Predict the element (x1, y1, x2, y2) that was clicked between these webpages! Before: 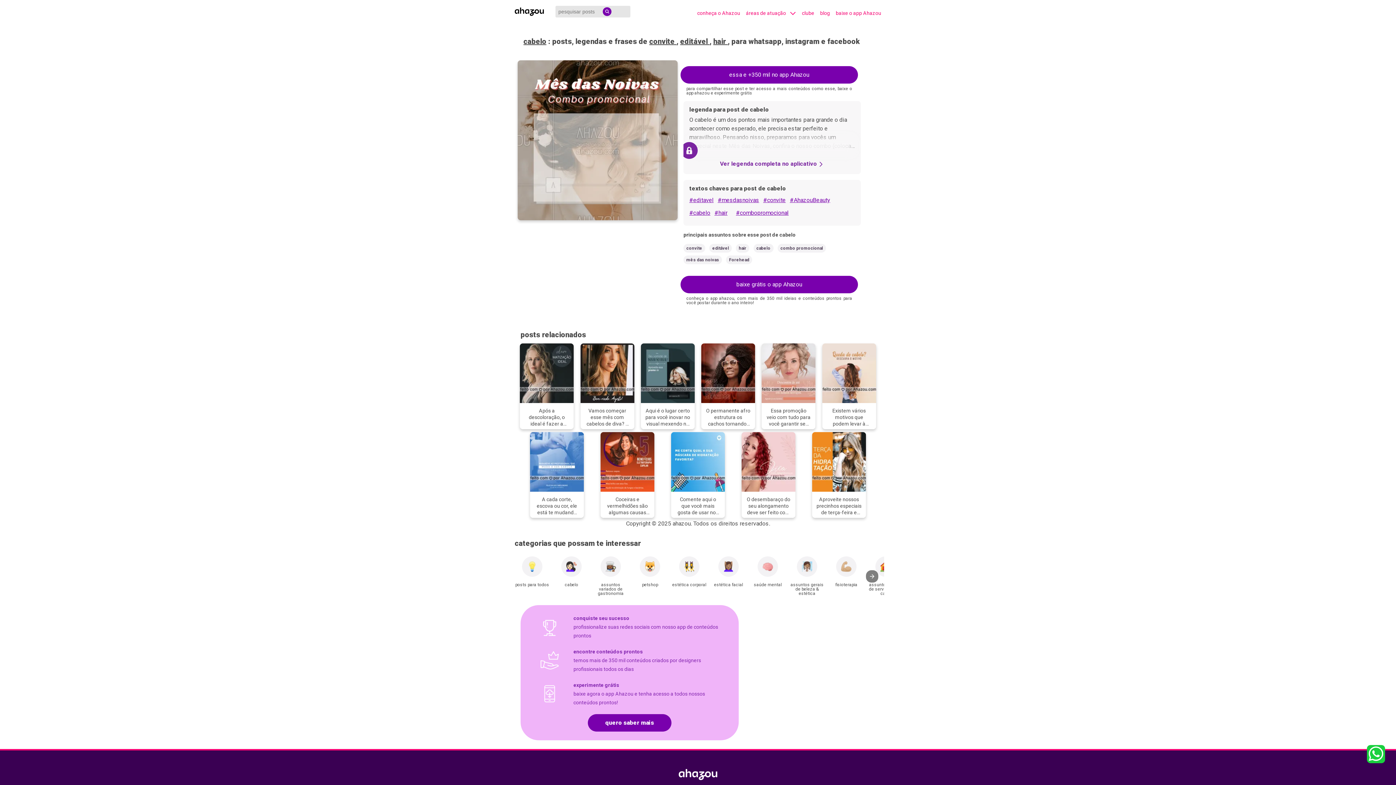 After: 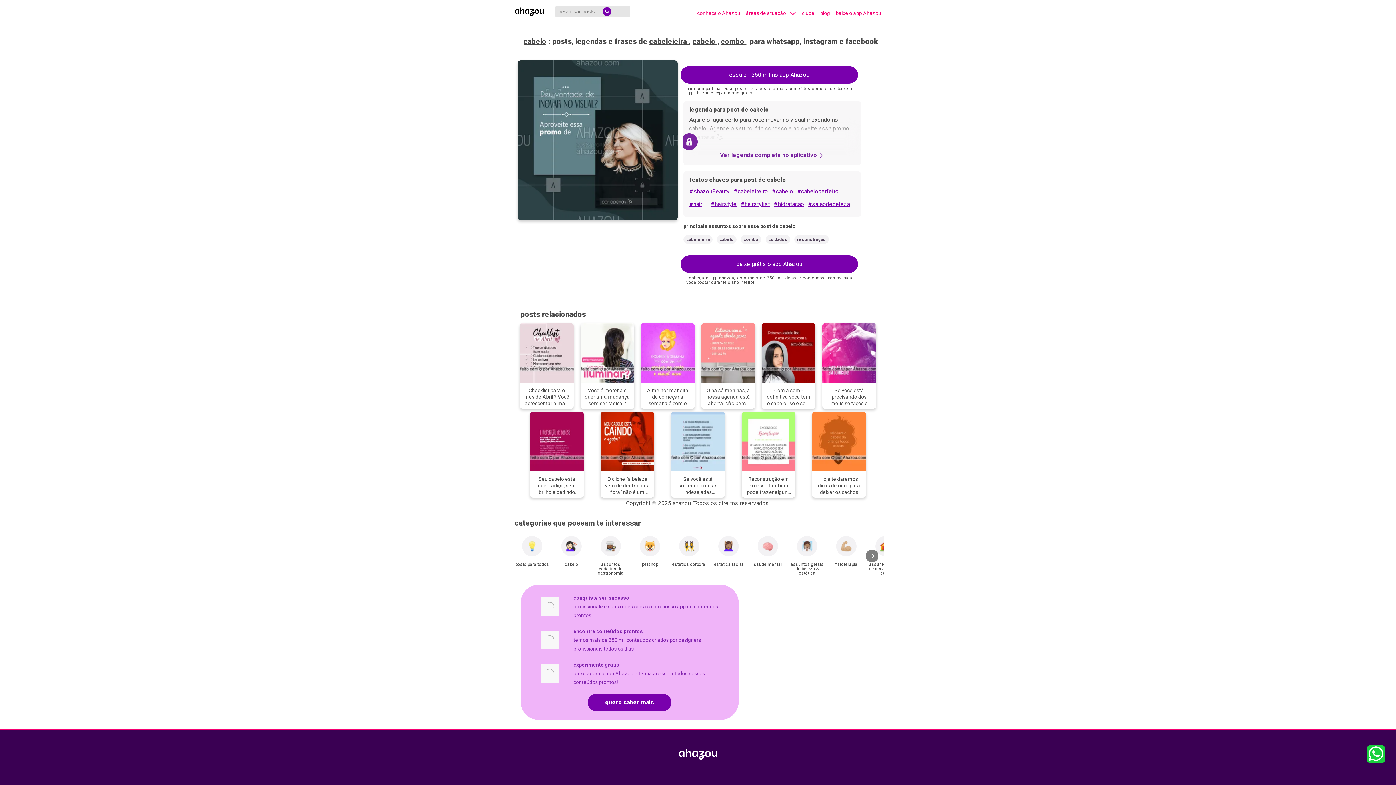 Action: label: post-imagem-frase-cabelo-promocional-98f3ff94 bbox: (641, 343, 694, 429)